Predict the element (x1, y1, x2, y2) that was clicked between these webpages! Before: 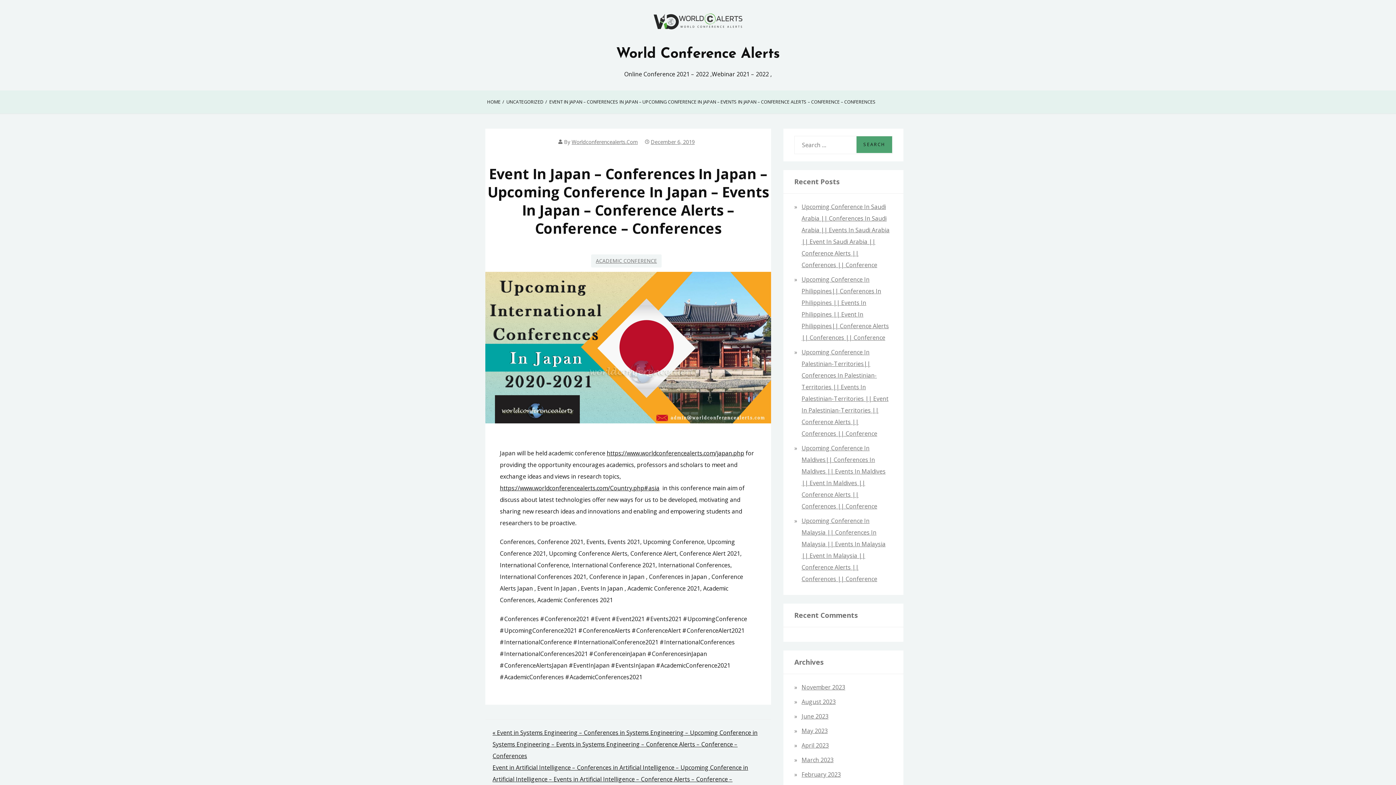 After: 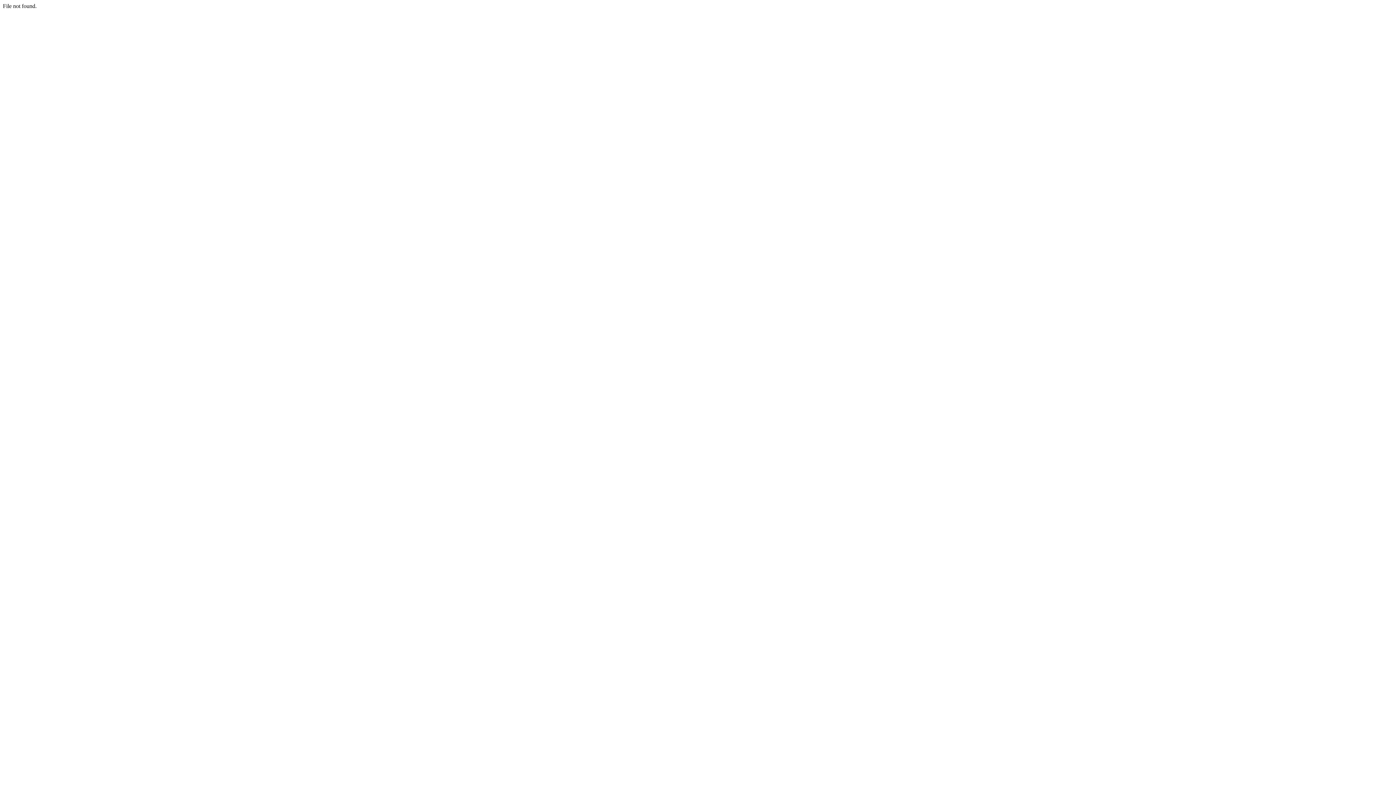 Action: bbox: (500, 484, 659, 492) label: https://www.worldconferencealerts.com/Country.php#asia